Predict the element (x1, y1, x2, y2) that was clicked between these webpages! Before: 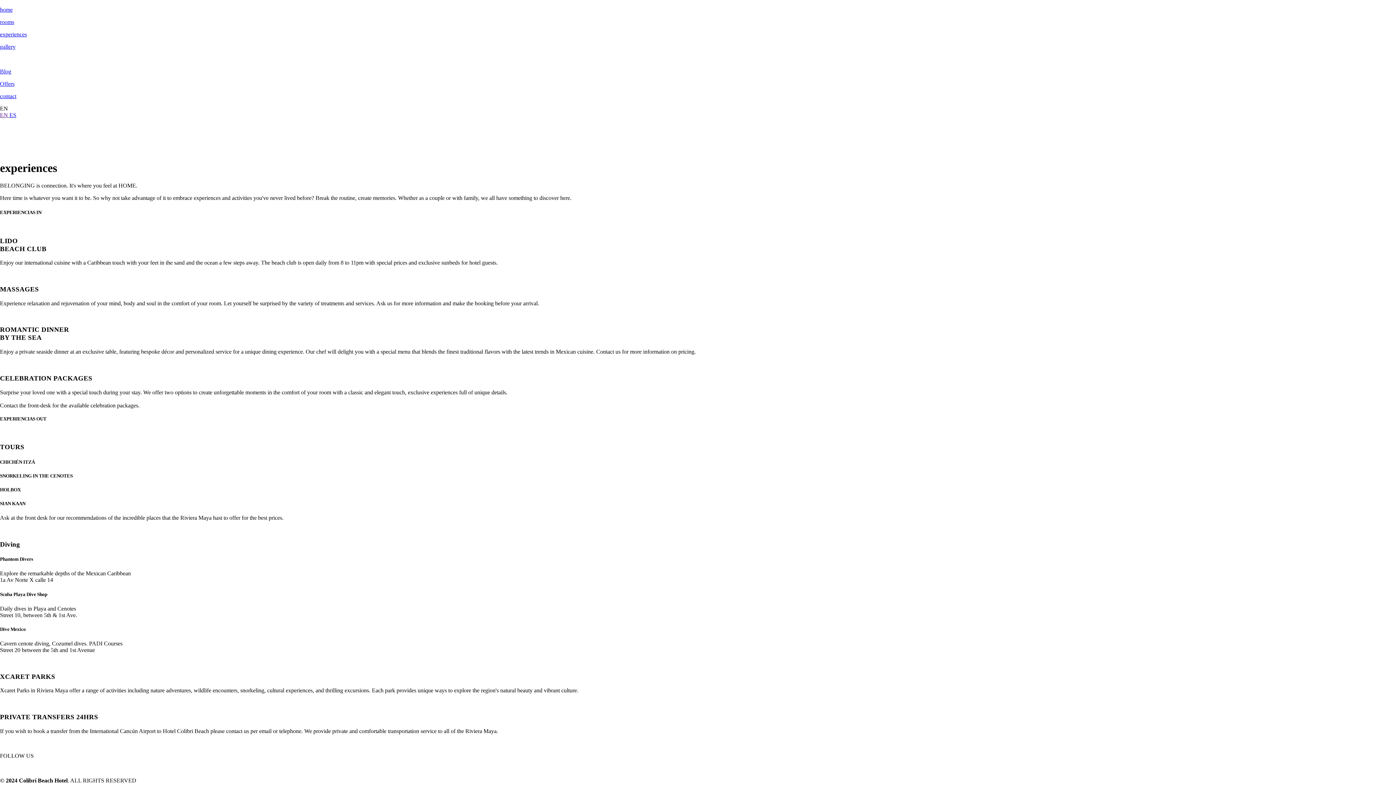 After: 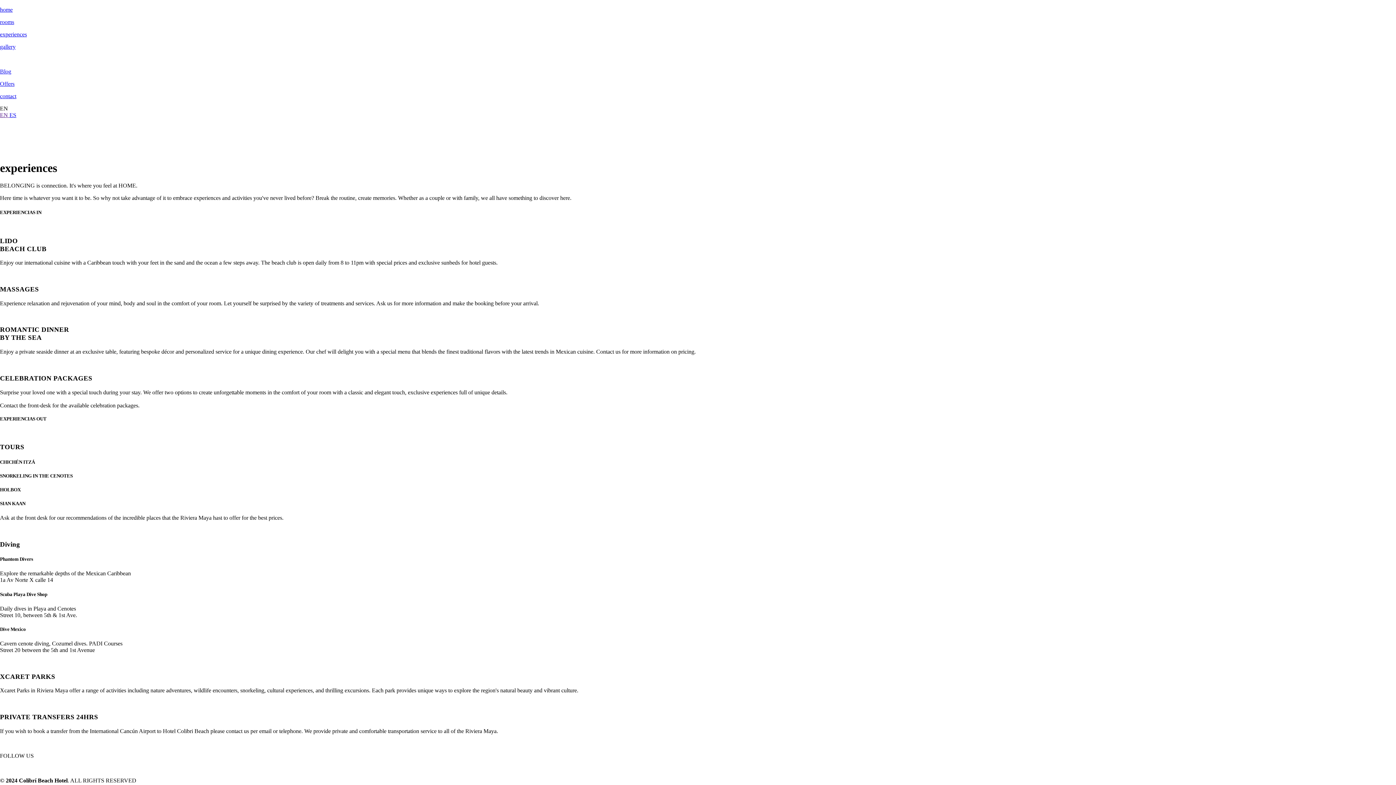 Action: label: EN  bbox: (0, 112, 9, 118)